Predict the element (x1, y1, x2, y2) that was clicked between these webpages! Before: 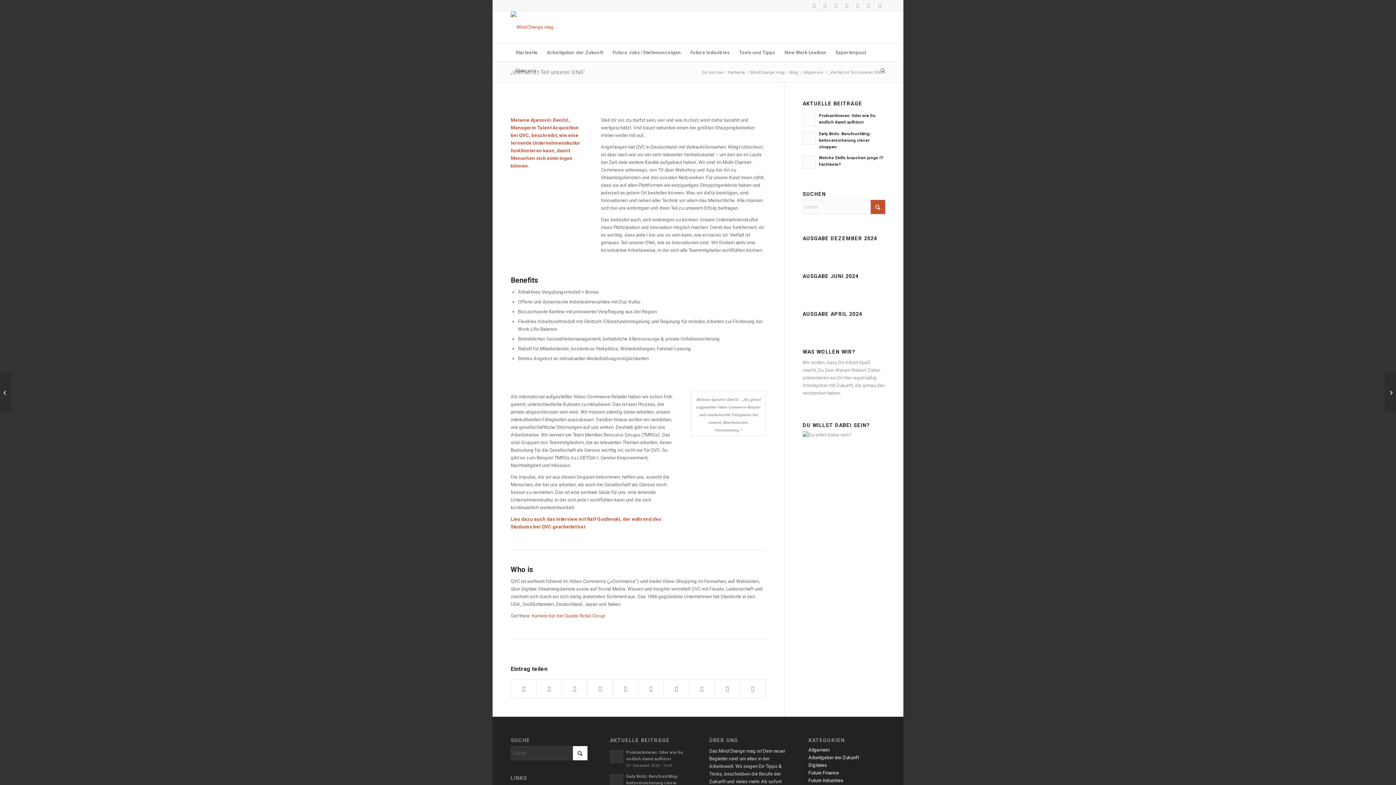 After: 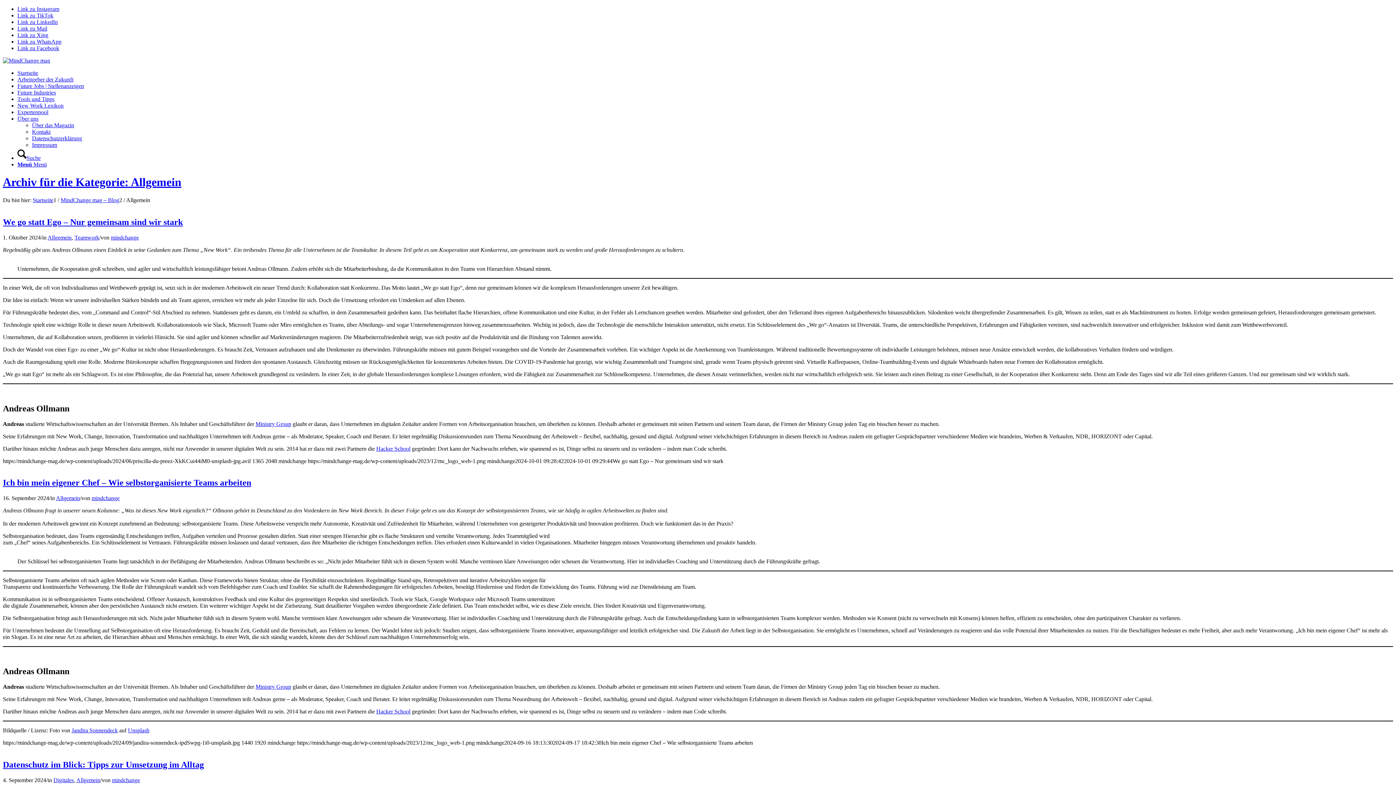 Action: label: Allgemein bbox: (808, 747, 829, 752)